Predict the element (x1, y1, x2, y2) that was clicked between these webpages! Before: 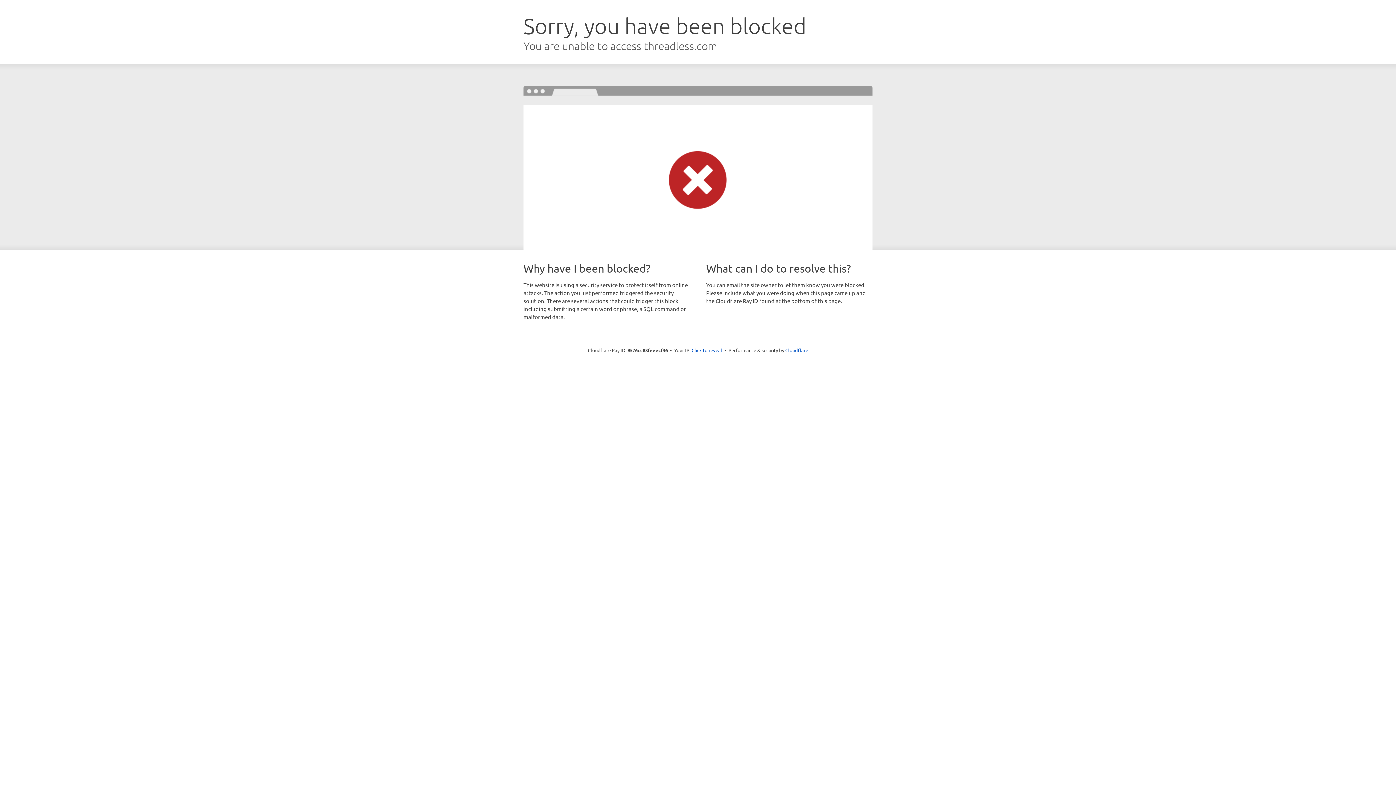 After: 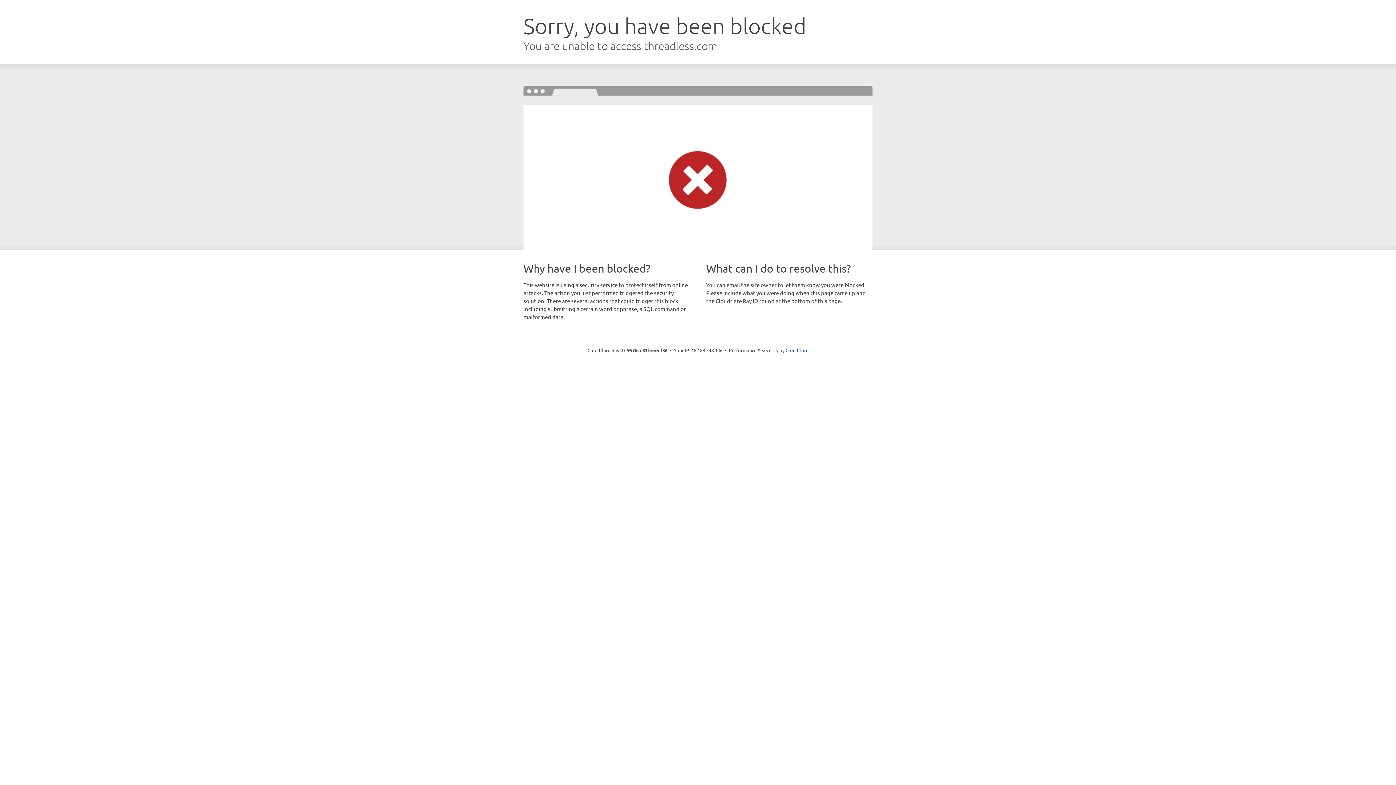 Action: bbox: (691, 346, 722, 353) label: Click to reveal